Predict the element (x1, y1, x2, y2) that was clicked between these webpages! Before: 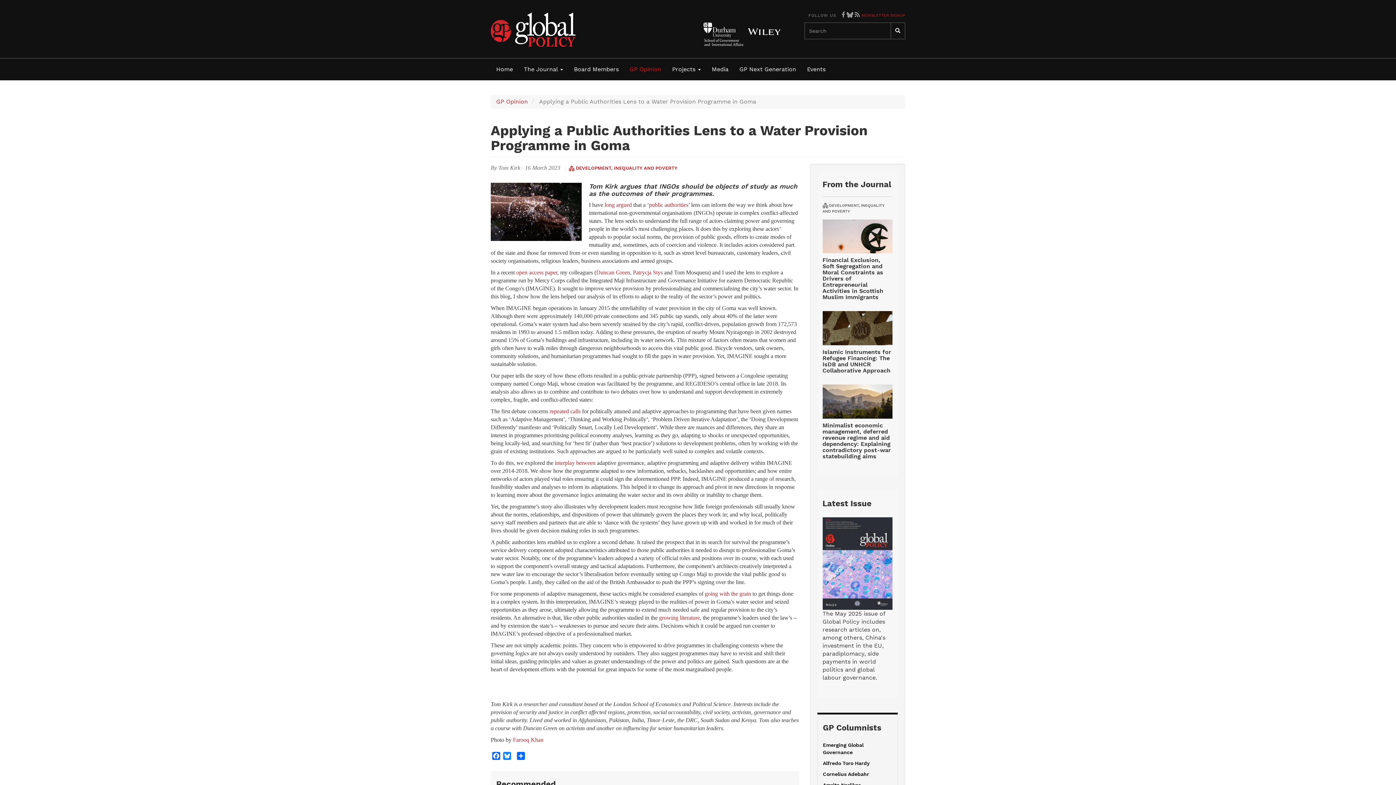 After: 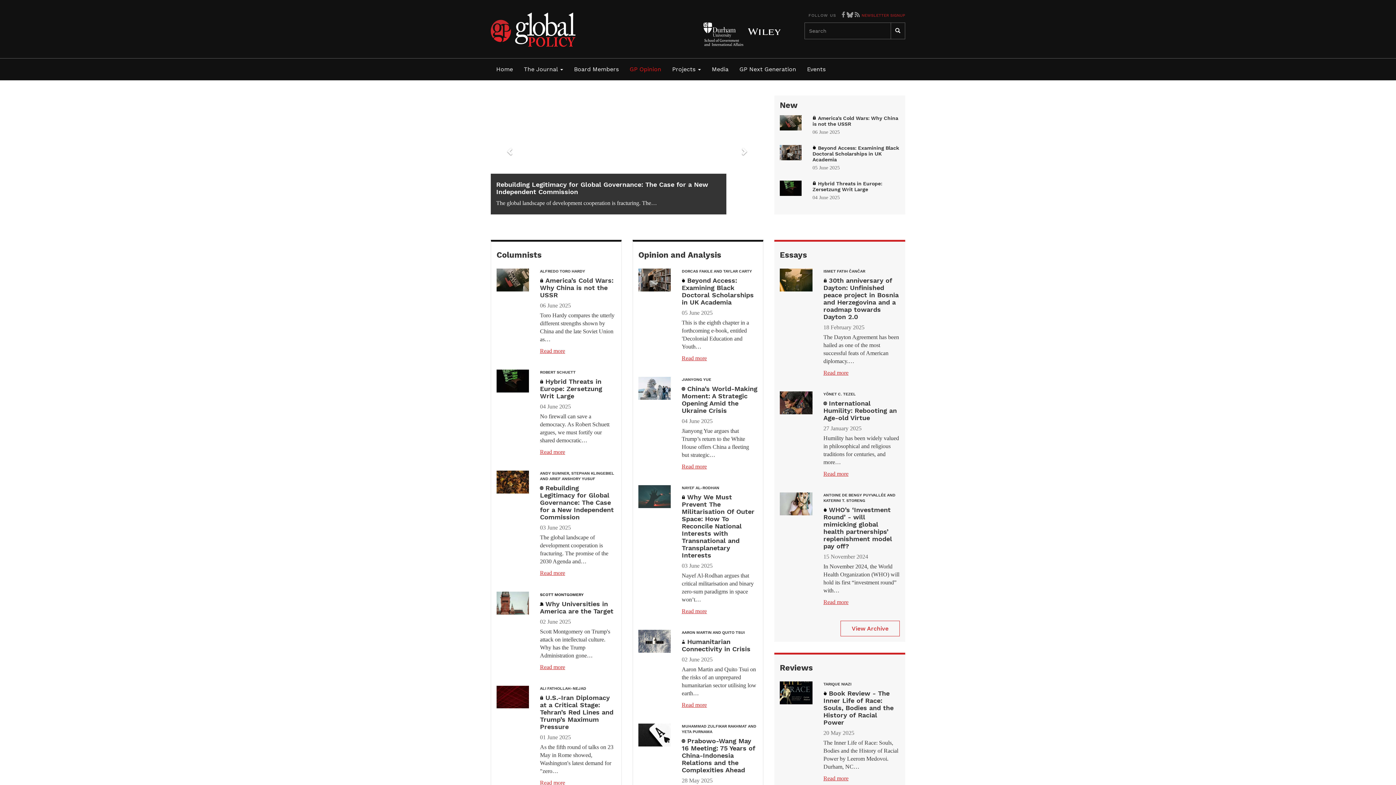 Action: bbox: (496, 98, 528, 105) label: GP Opinion